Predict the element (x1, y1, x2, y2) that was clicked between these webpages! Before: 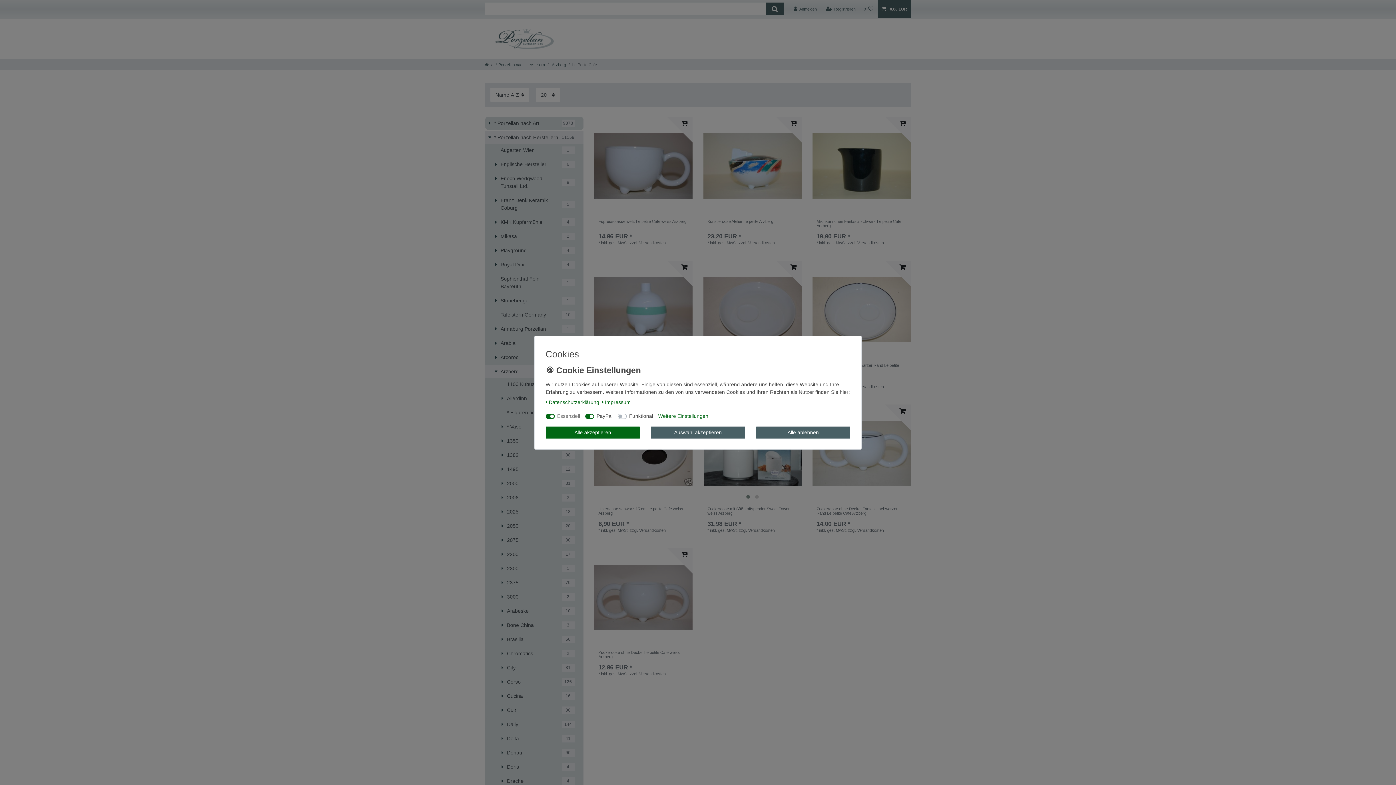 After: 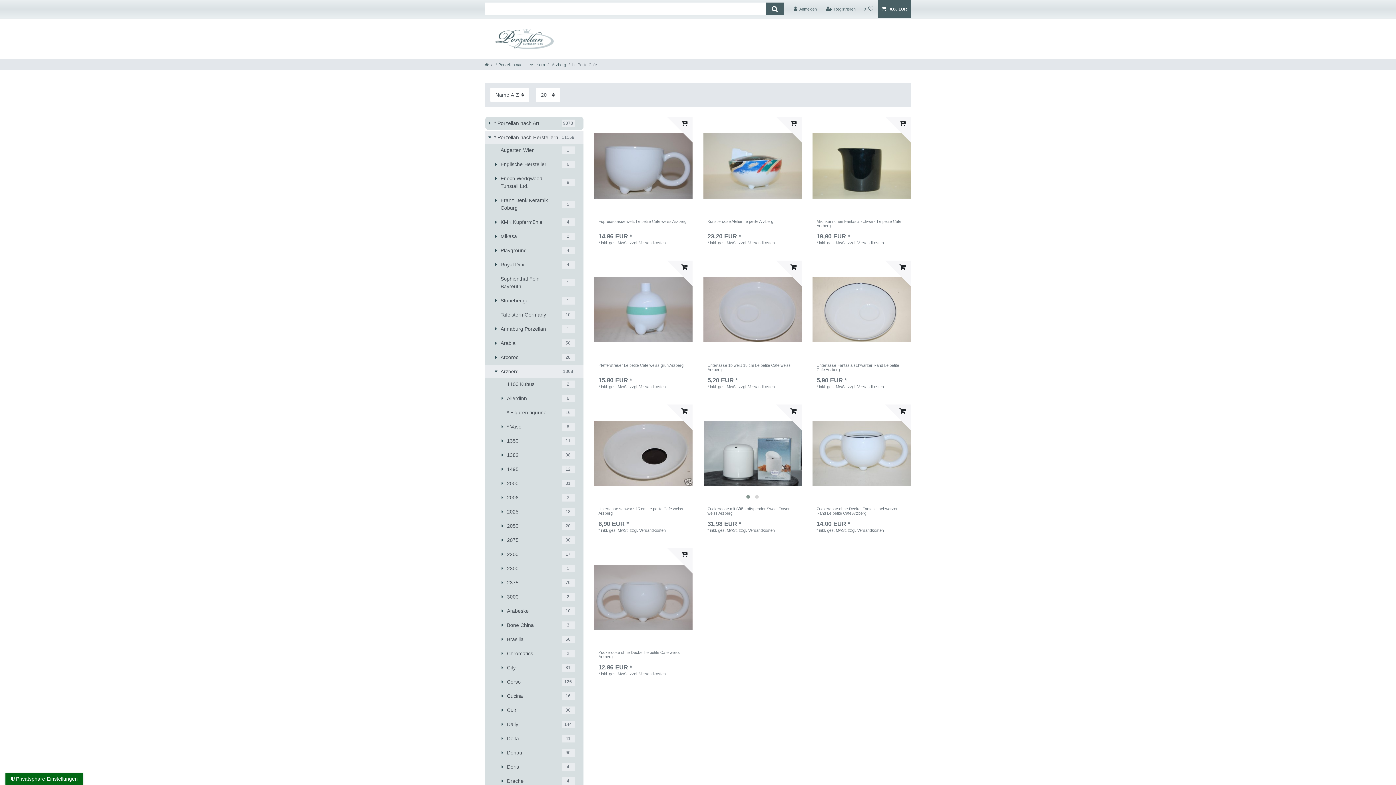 Action: bbox: (756, 426, 850, 438) label: Alle ablehnen